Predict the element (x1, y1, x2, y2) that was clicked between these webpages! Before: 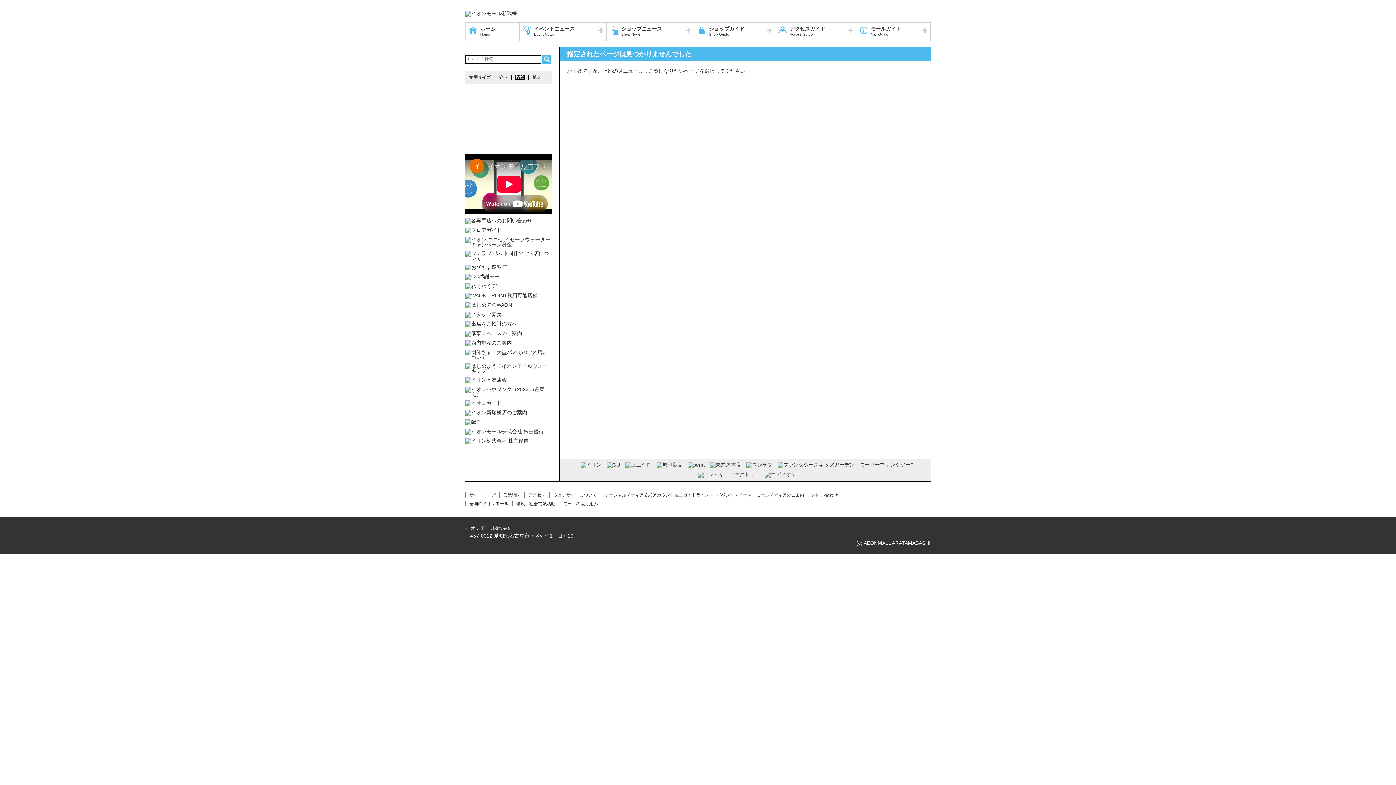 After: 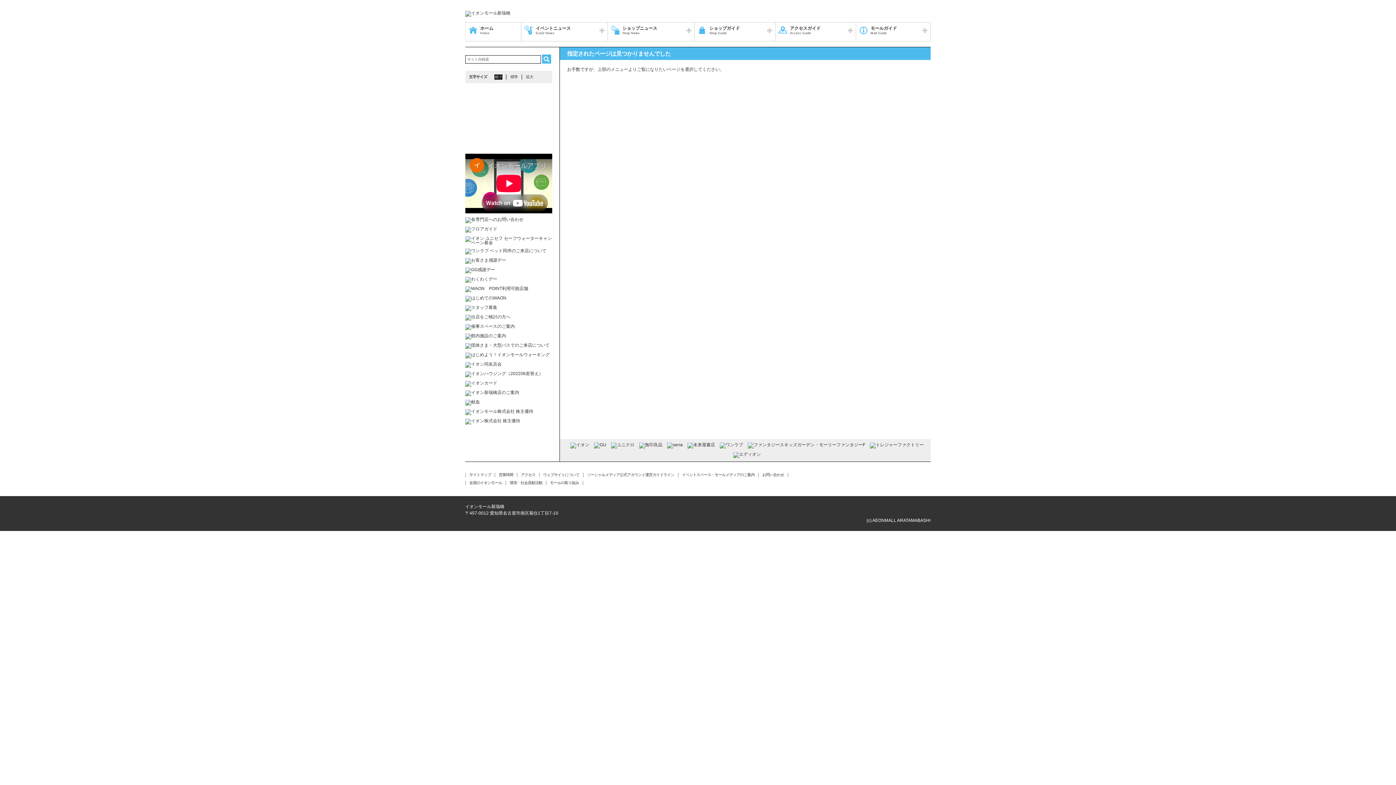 Action: label: 縮小 bbox: (498, 74, 507, 80)